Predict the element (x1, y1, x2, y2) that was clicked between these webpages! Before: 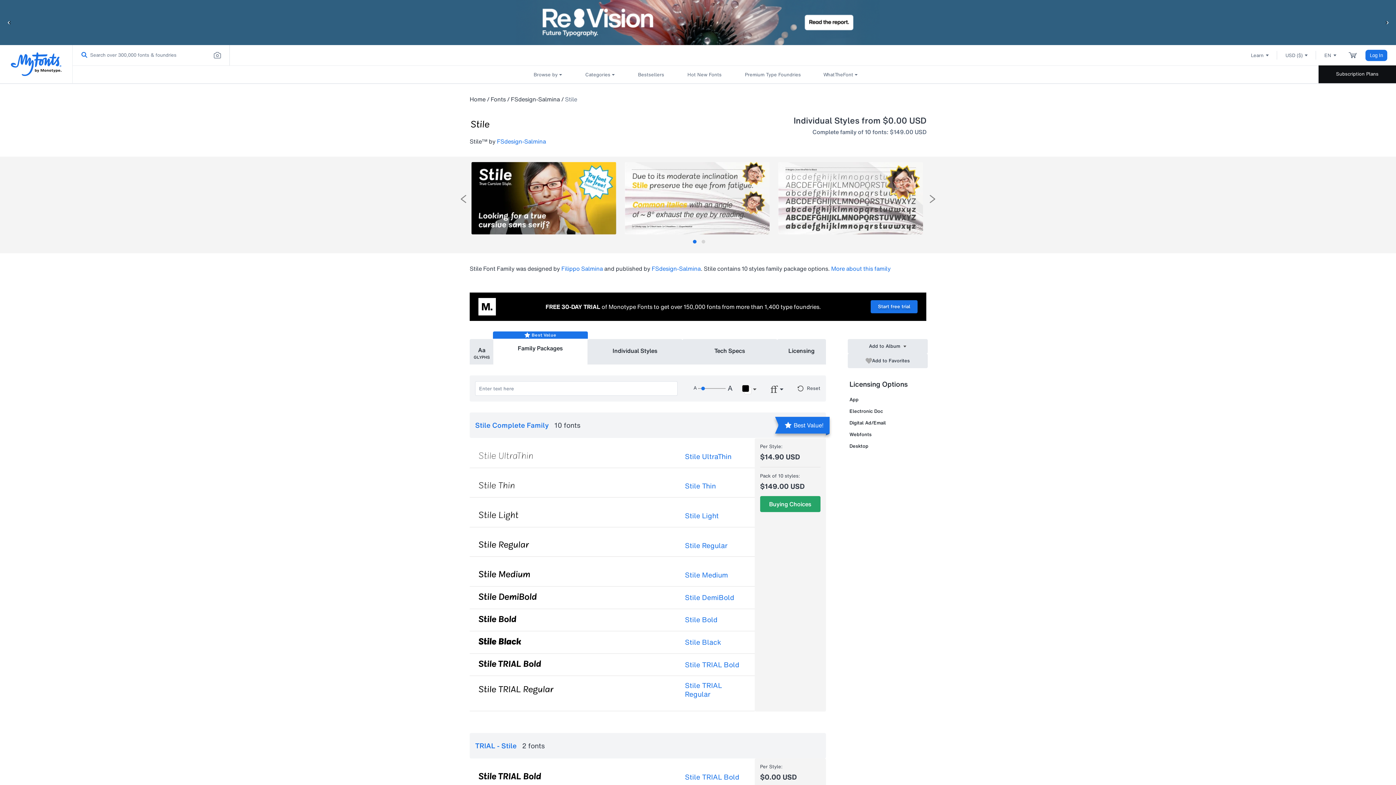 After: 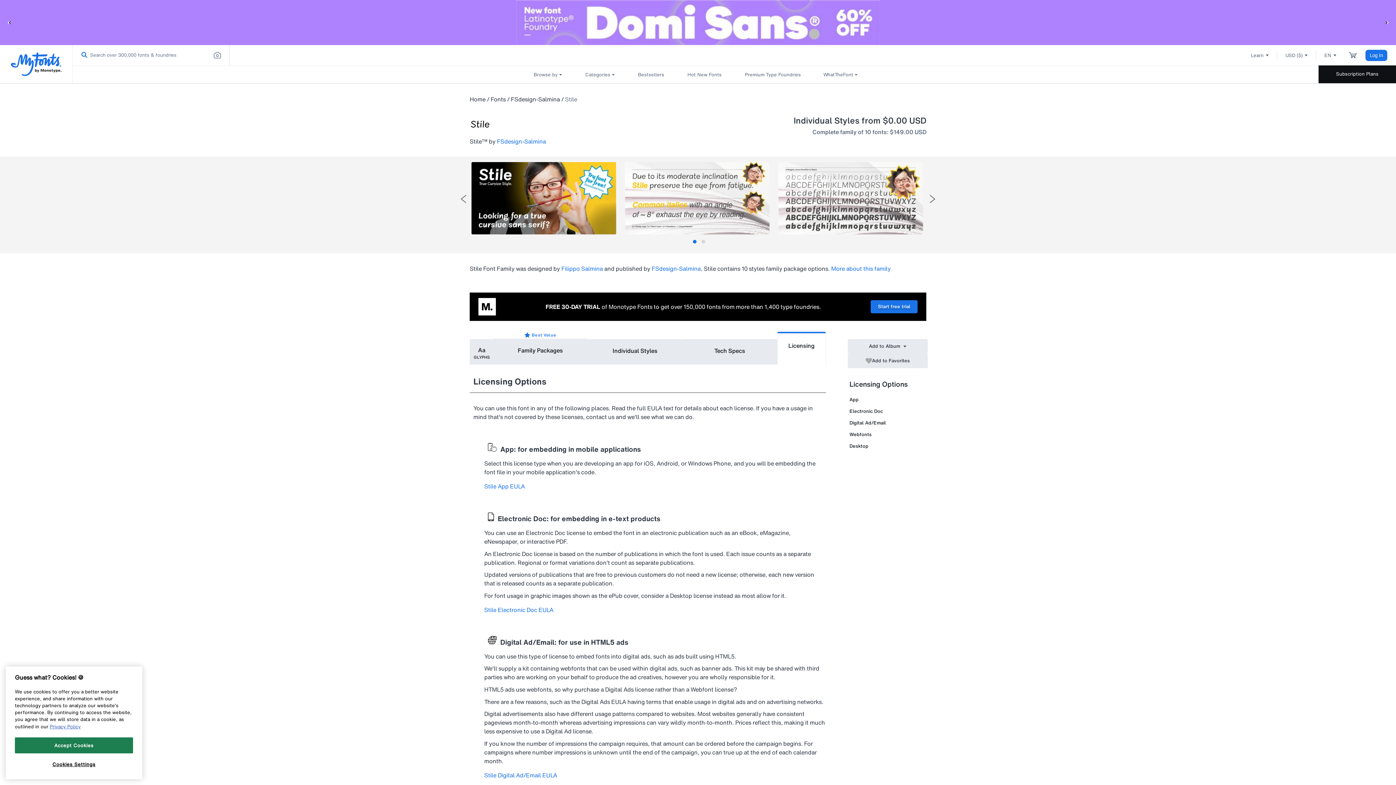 Action: bbox: (777, 339, 825, 361) label: Licensing